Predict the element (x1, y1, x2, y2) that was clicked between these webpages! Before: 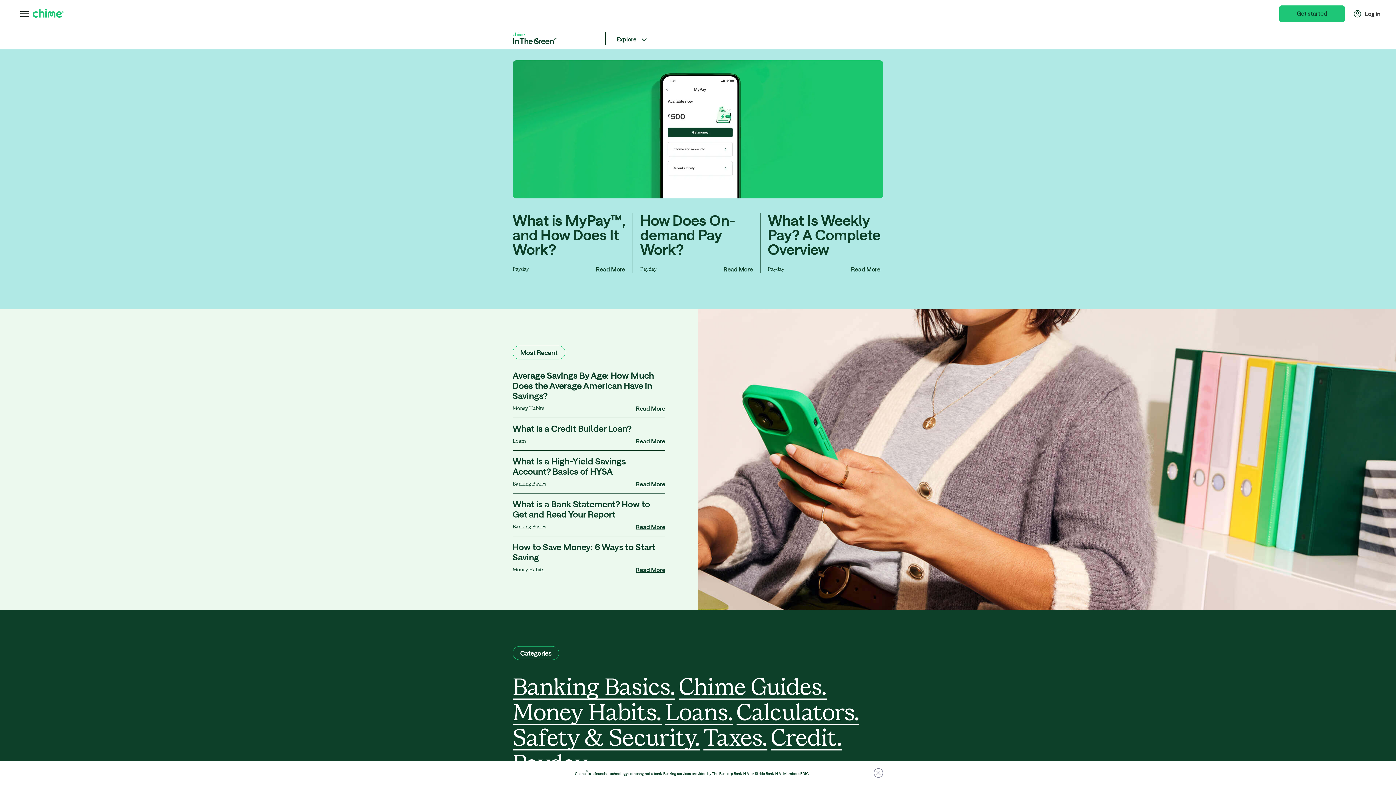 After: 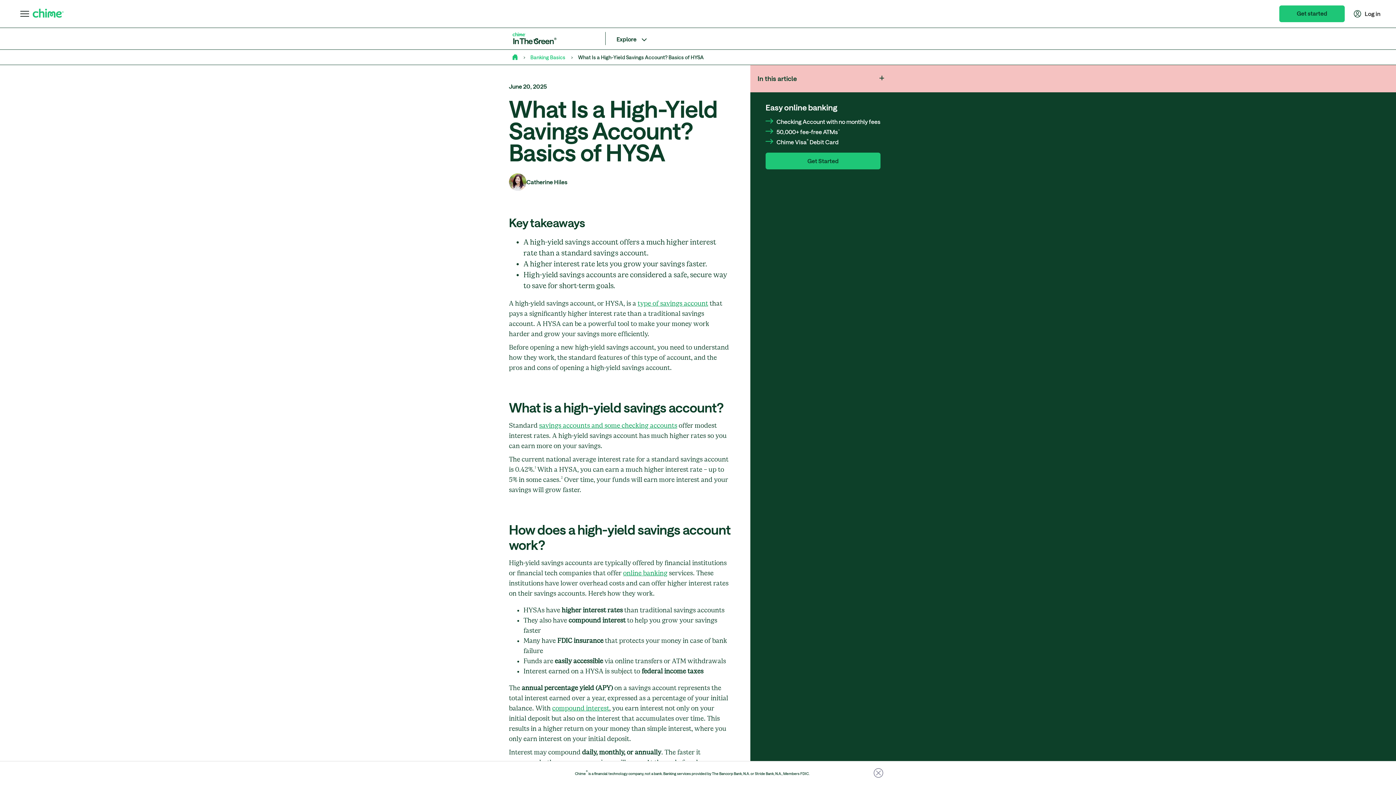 Action: label: Read Chime's blog post on What Is A High Yield Savings Account bbox: (636, 480, 665, 488)